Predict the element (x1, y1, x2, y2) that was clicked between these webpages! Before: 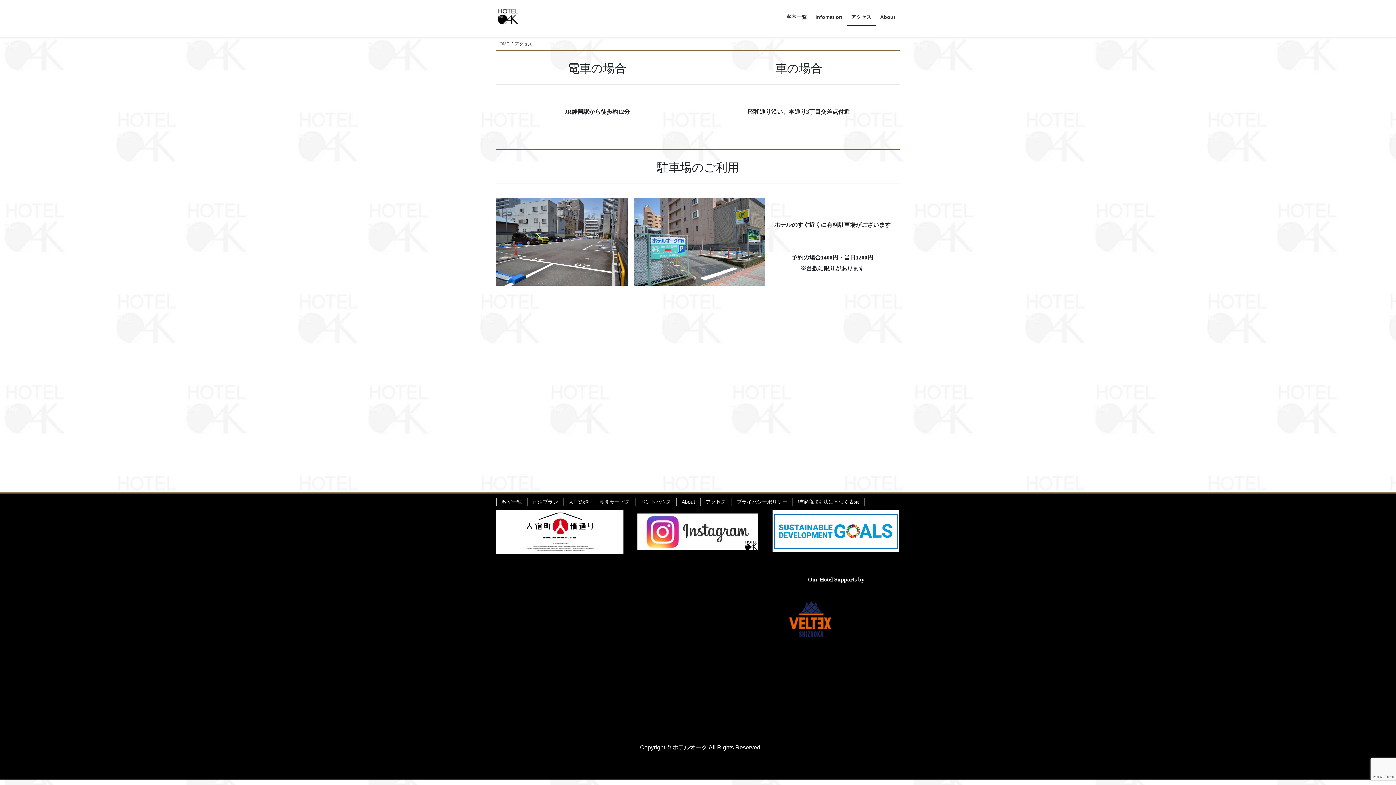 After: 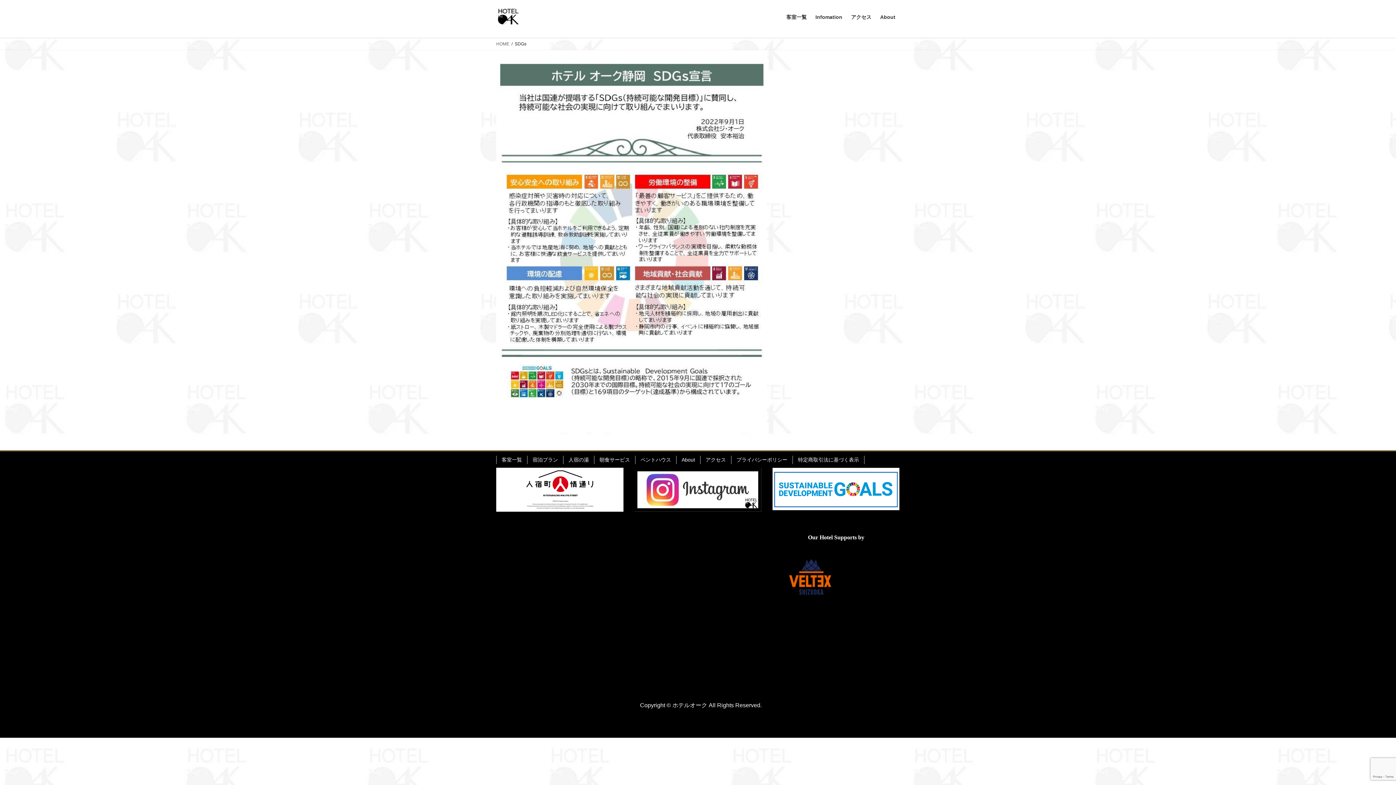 Action: bbox: (772, 510, 899, 552)